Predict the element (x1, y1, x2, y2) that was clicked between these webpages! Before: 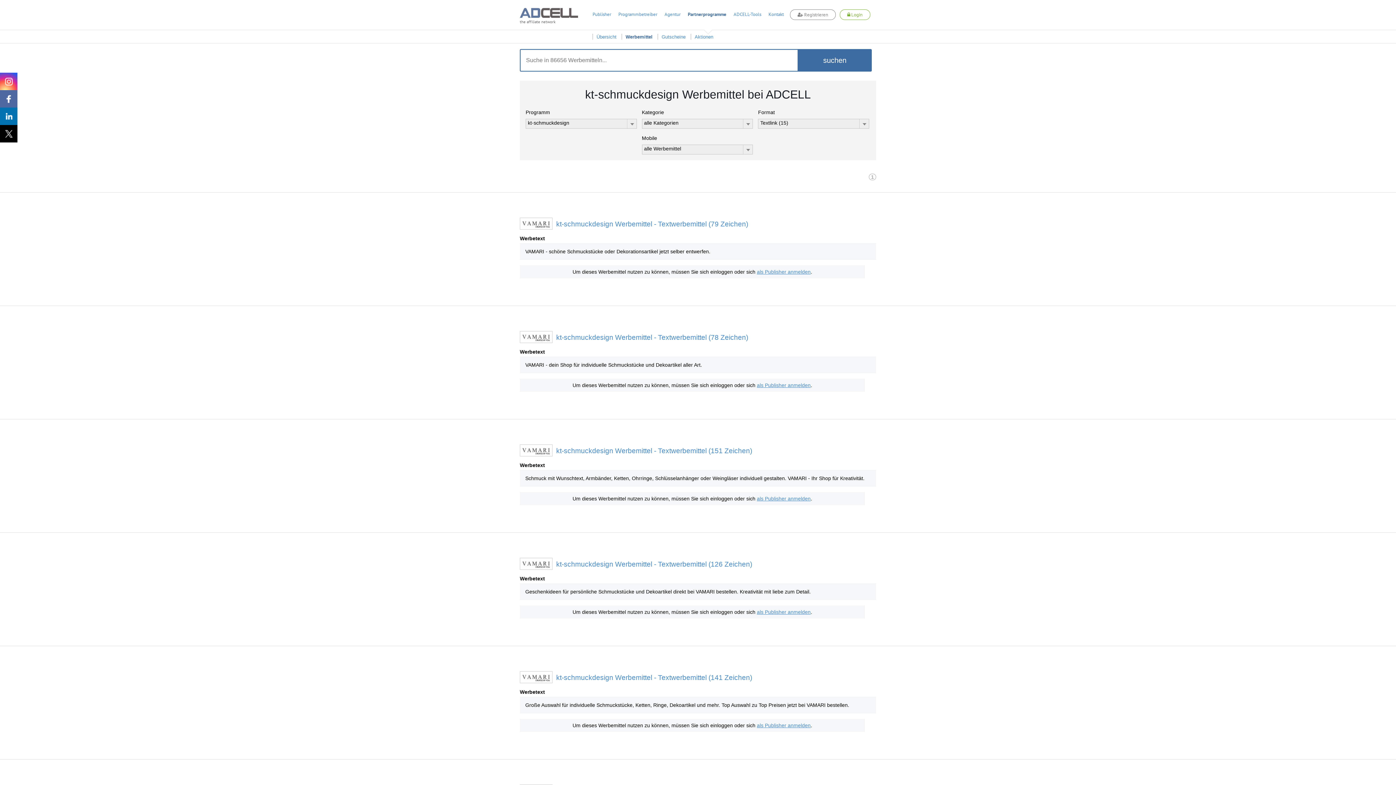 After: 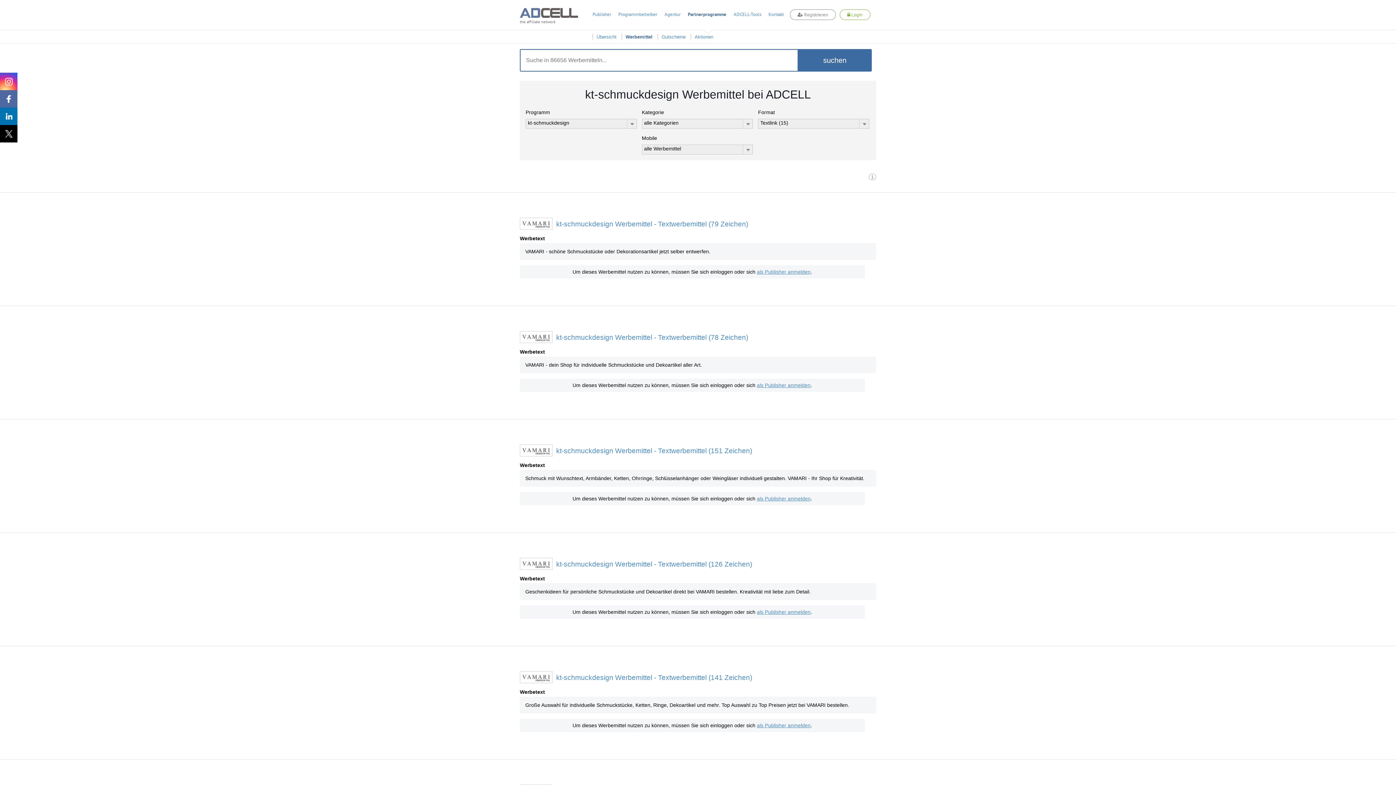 Action: bbox: (525, 248, 710, 254) label: VAMARI - schöne Schmuckstücke oder Dekorationsartikel jetzt selber entwerfen.